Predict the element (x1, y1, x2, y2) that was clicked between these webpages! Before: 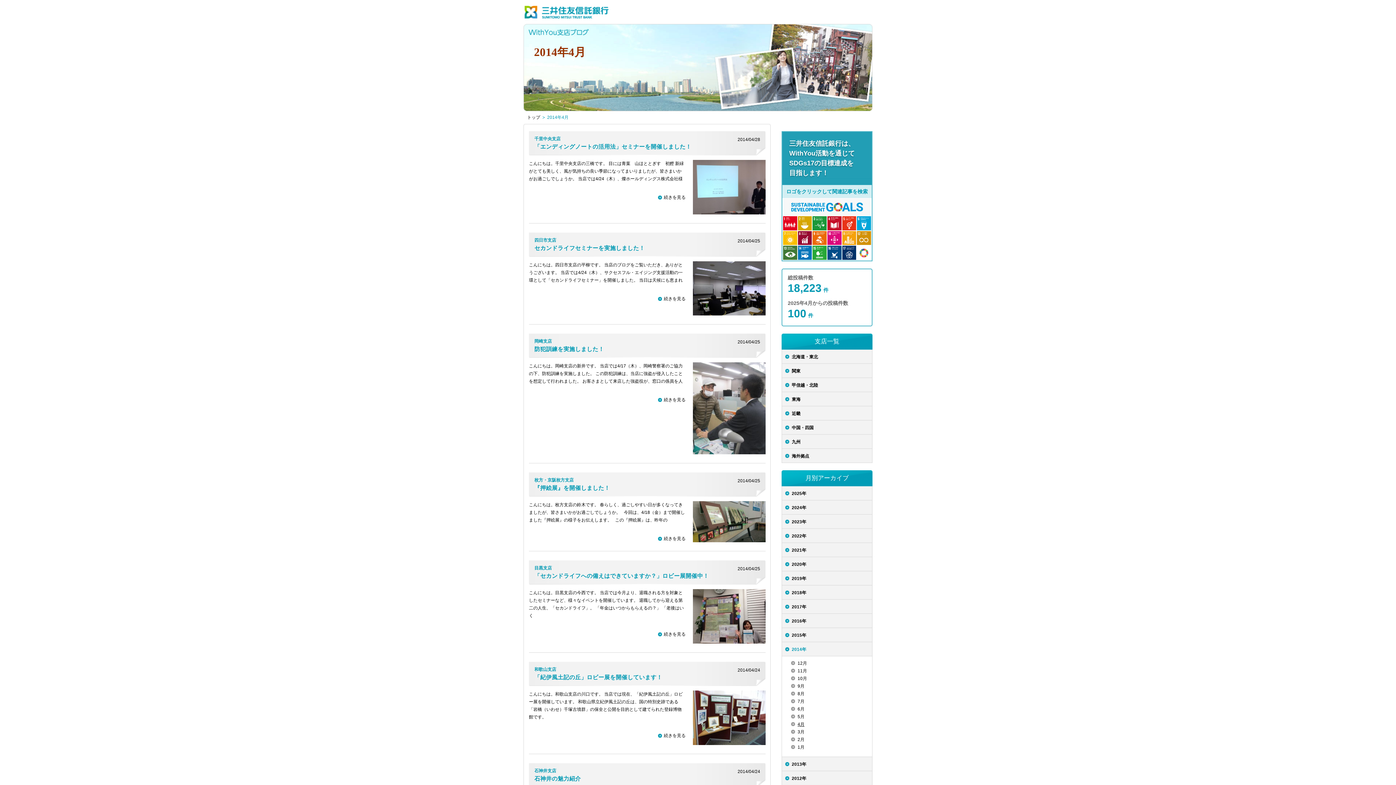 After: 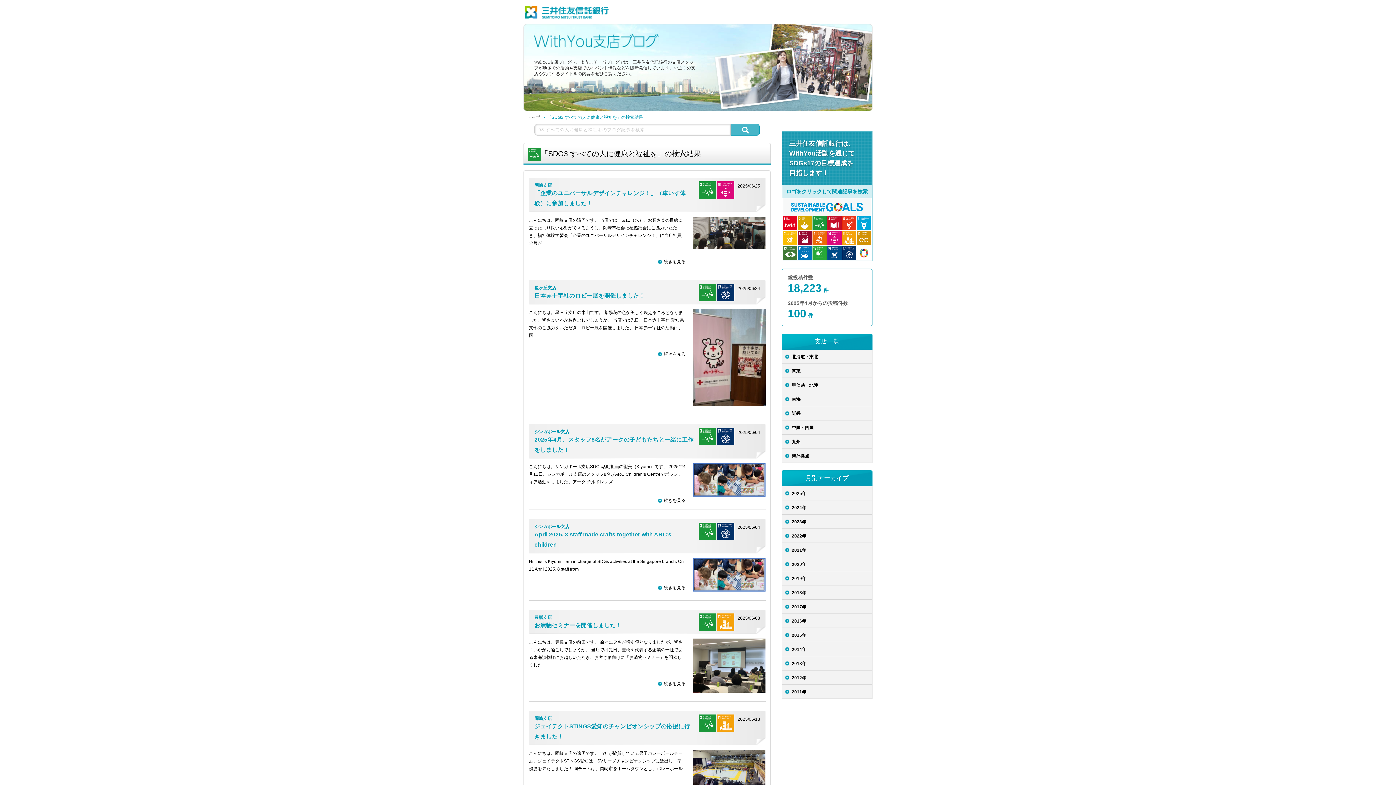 Action: bbox: (812, 216, 827, 230)